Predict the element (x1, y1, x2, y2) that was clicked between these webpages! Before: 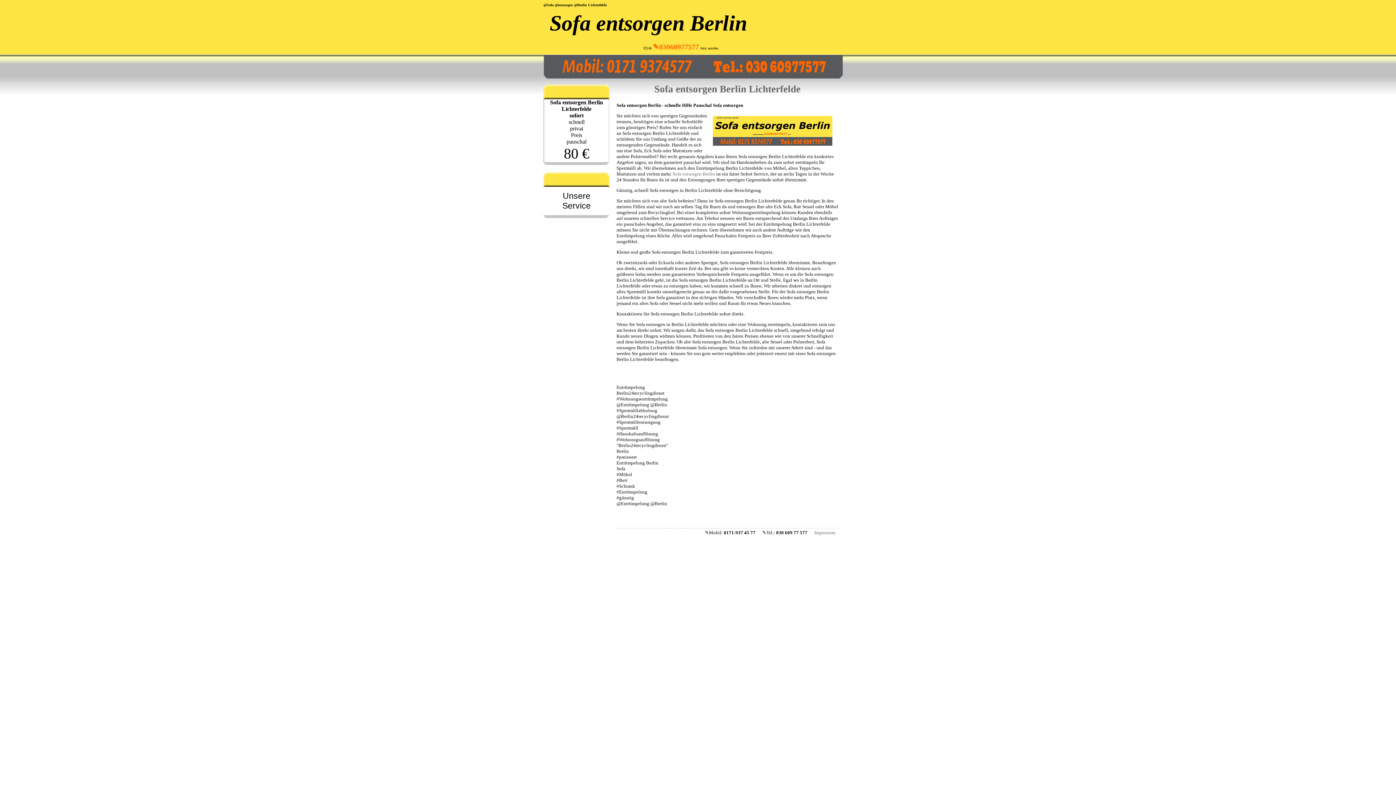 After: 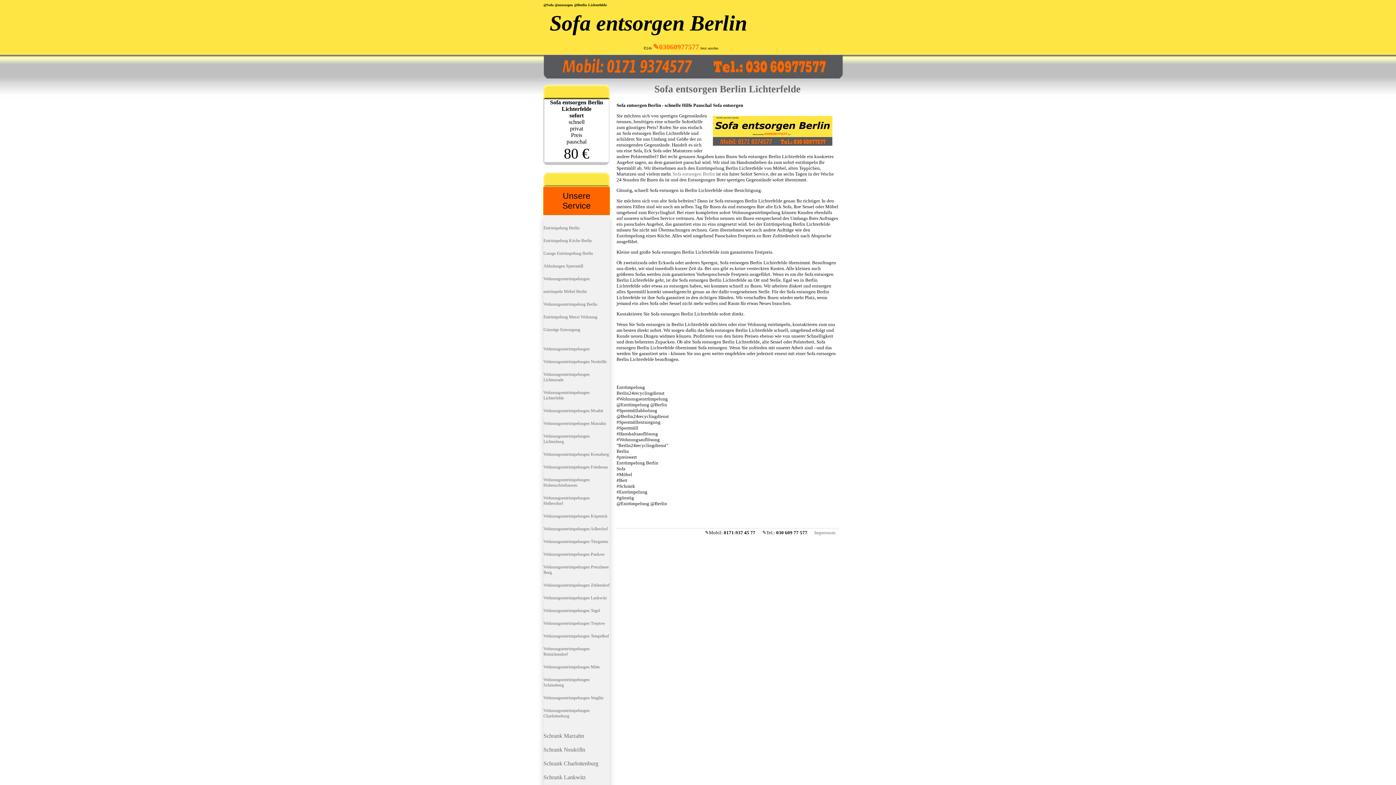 Action: bbox: (543, 186, 609, 215) label: Unsere Service